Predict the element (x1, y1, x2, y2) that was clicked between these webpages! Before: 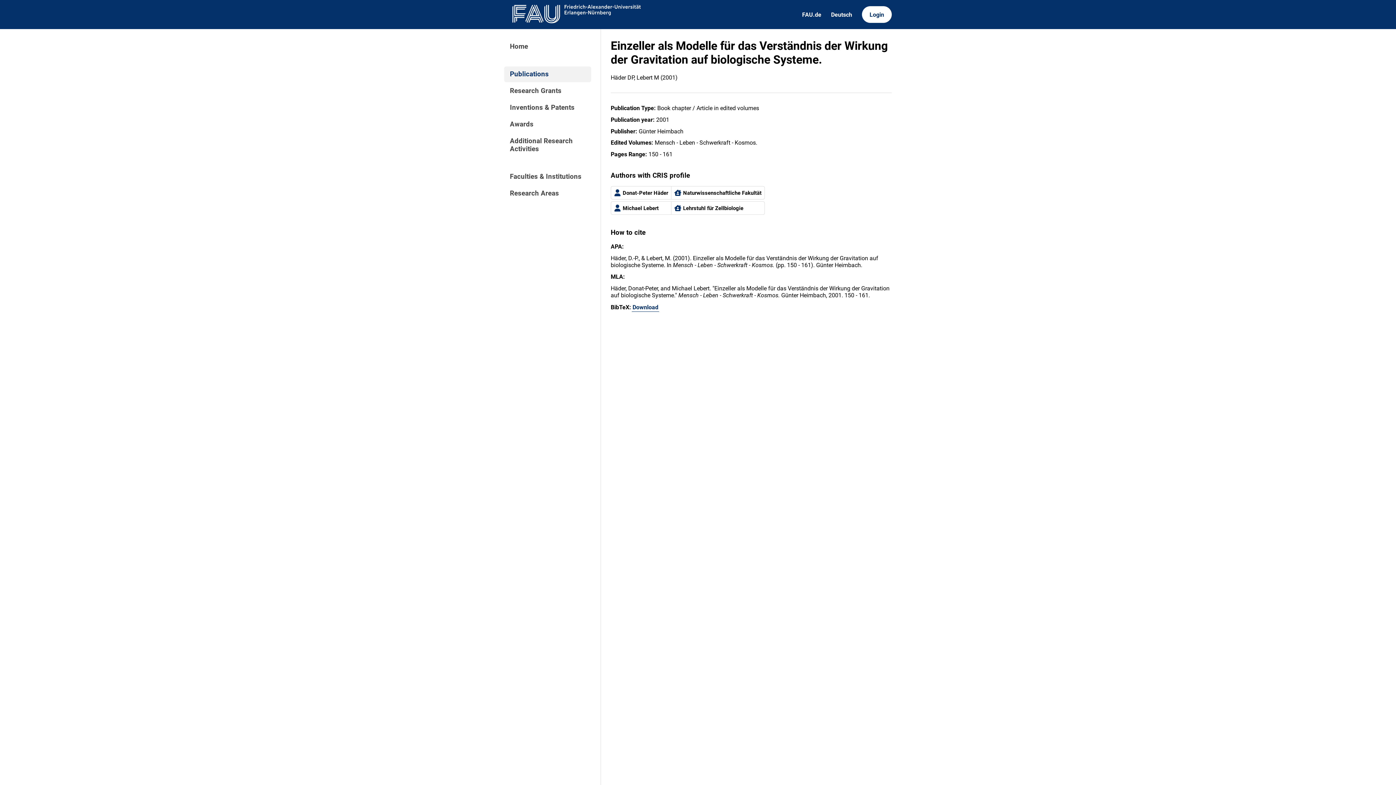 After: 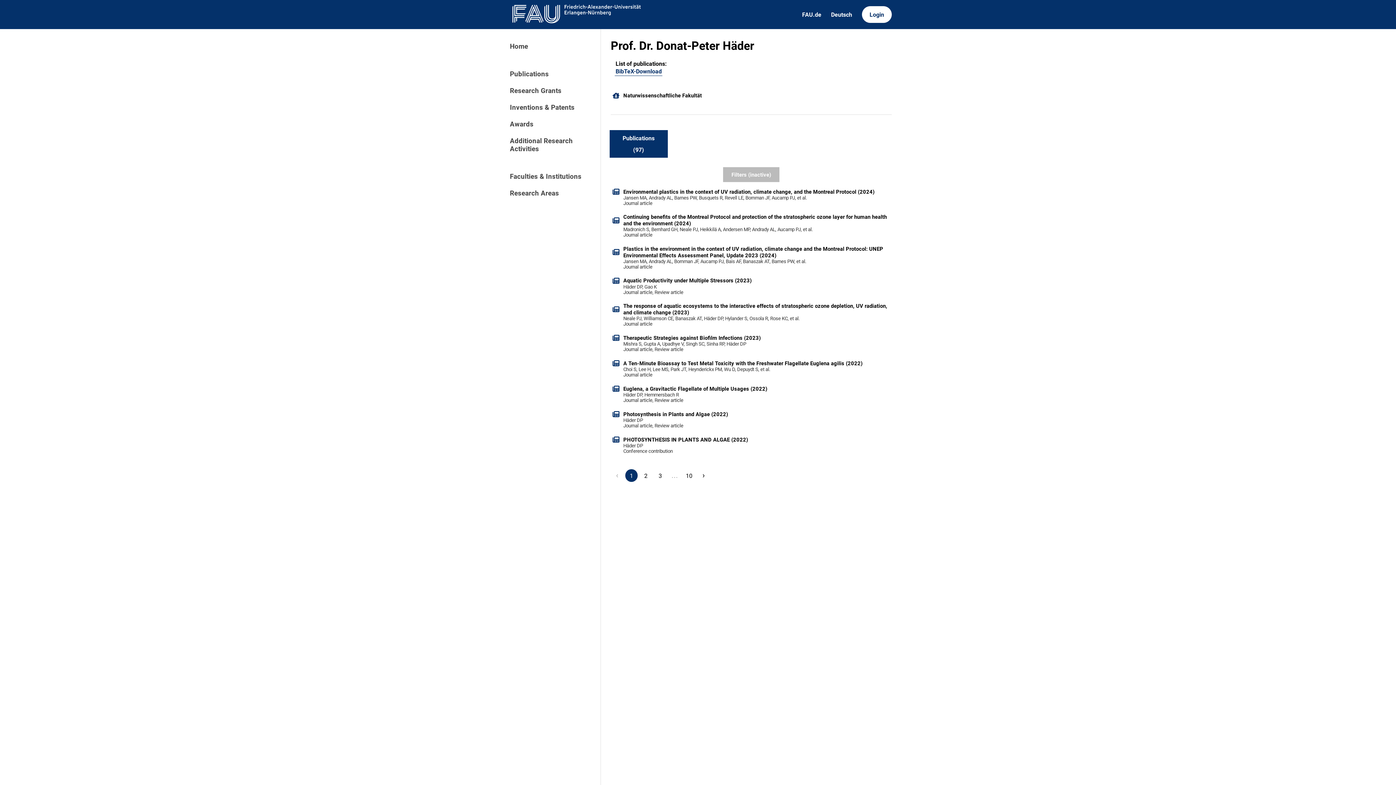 Action: label: Donat-Peter Häder bbox: (610, 186, 671, 199)